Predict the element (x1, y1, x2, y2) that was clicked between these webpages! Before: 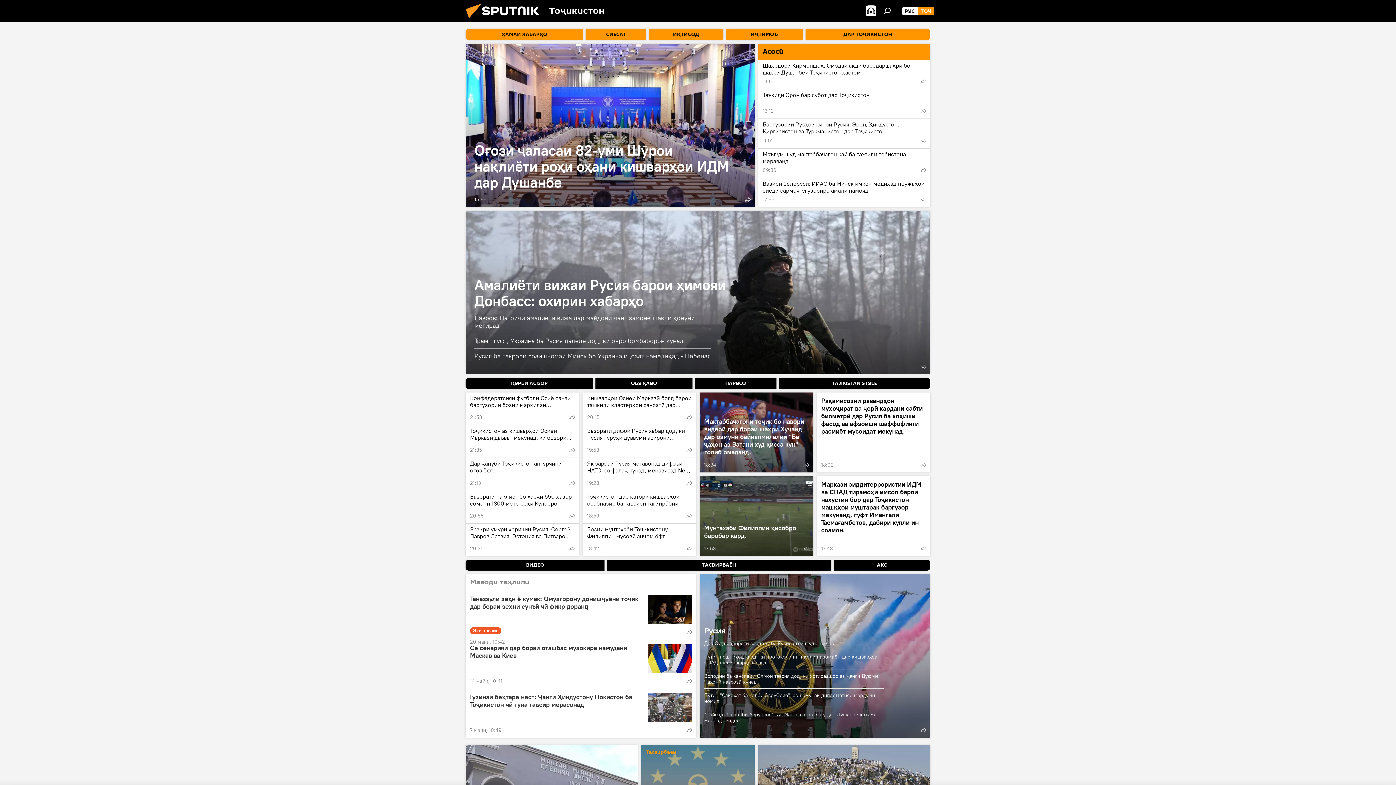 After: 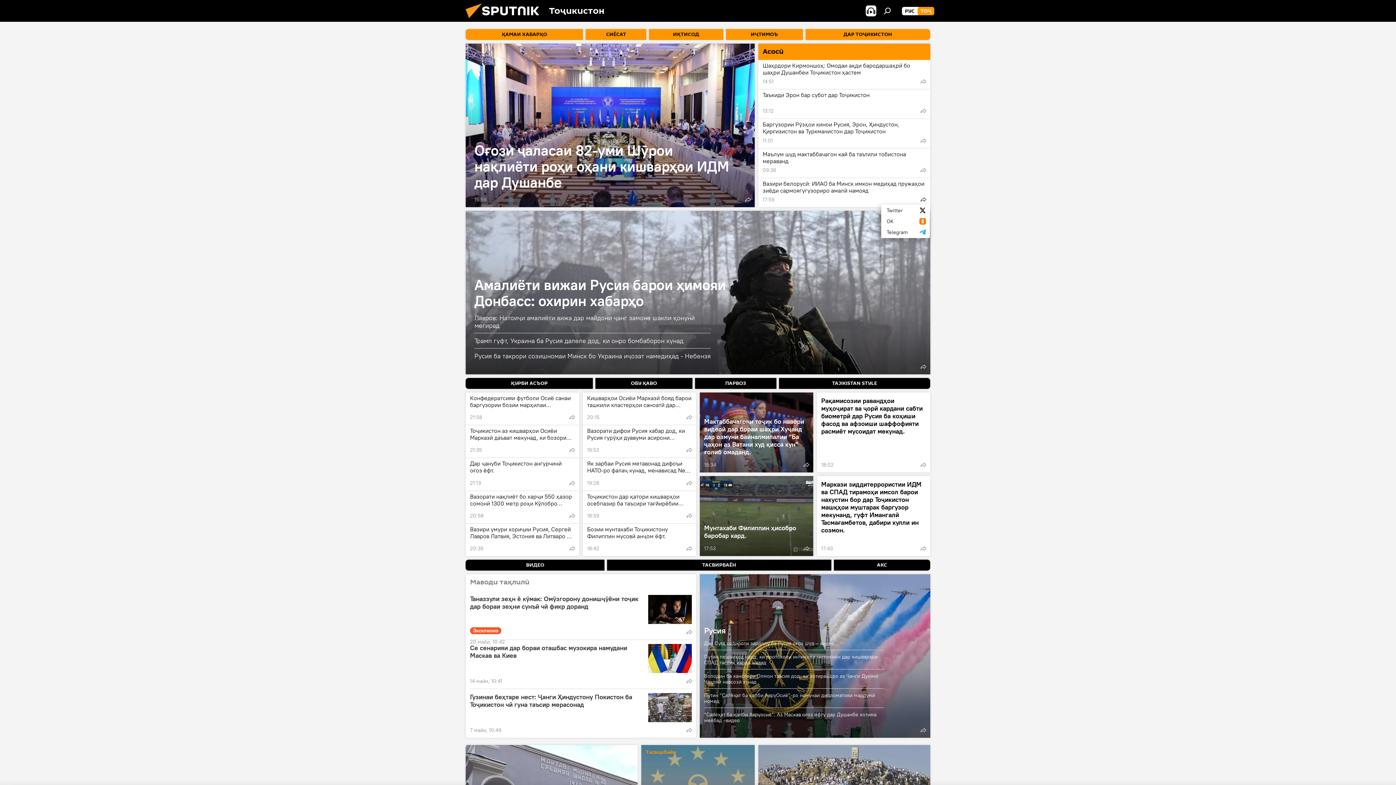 Action: bbox: (918, 194, 928, 204)